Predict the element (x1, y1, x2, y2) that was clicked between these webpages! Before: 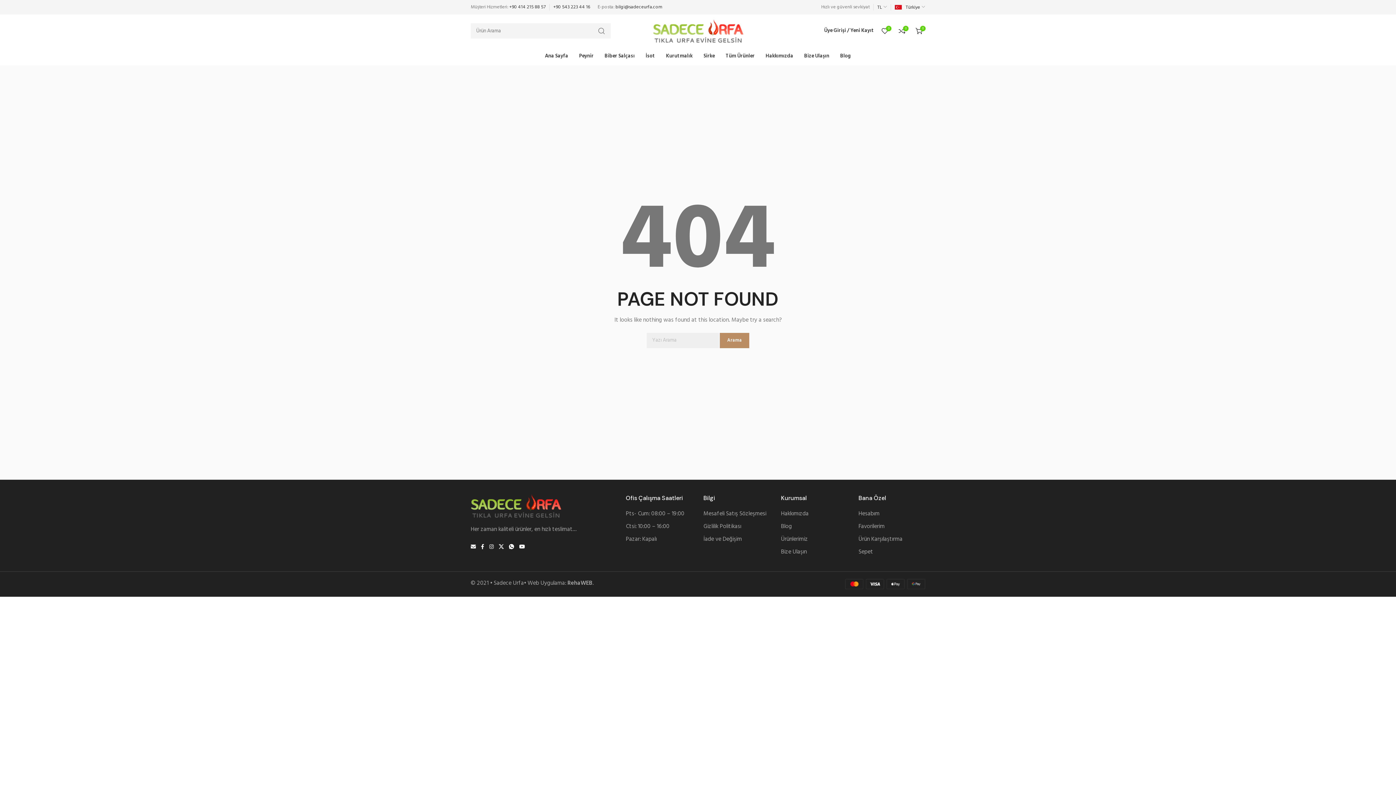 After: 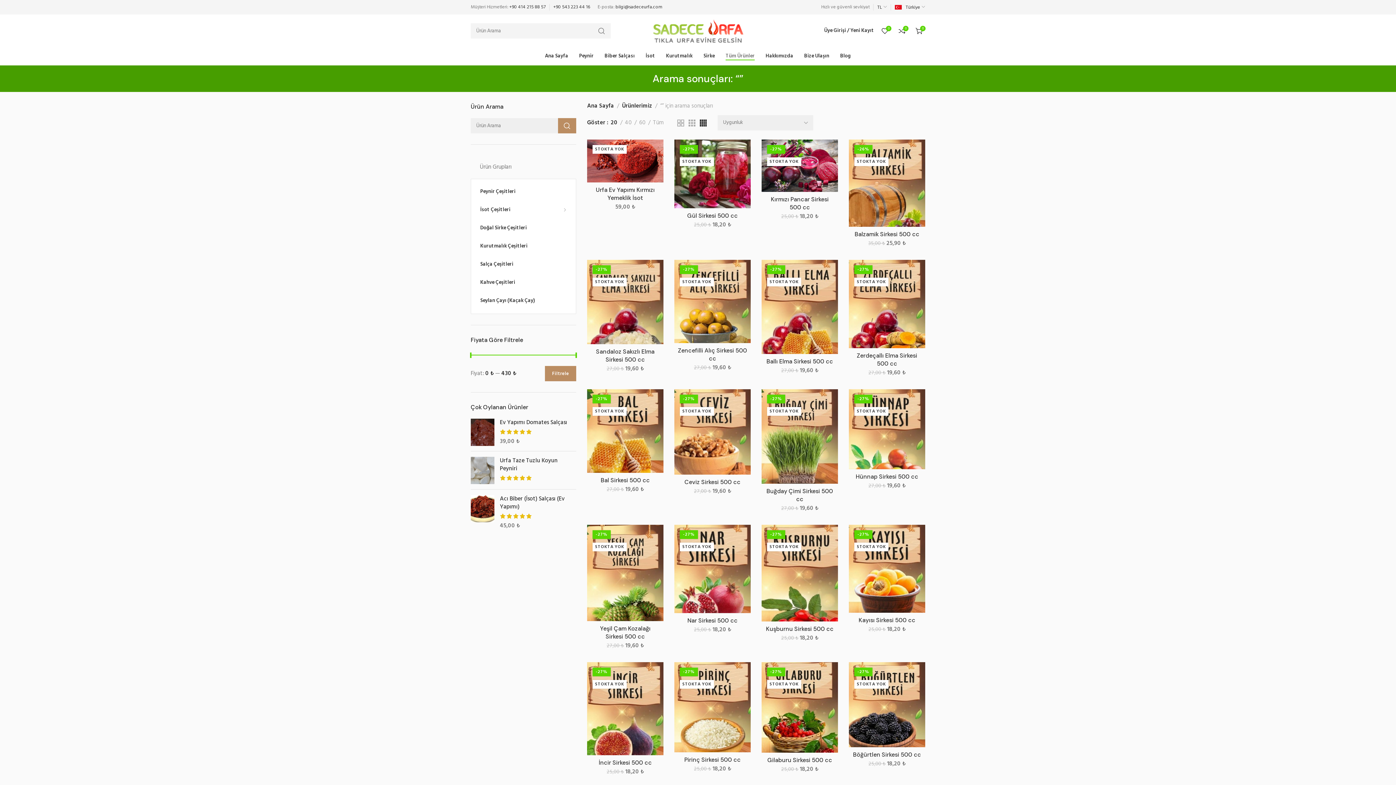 Action: bbox: (592, 23, 610, 38)